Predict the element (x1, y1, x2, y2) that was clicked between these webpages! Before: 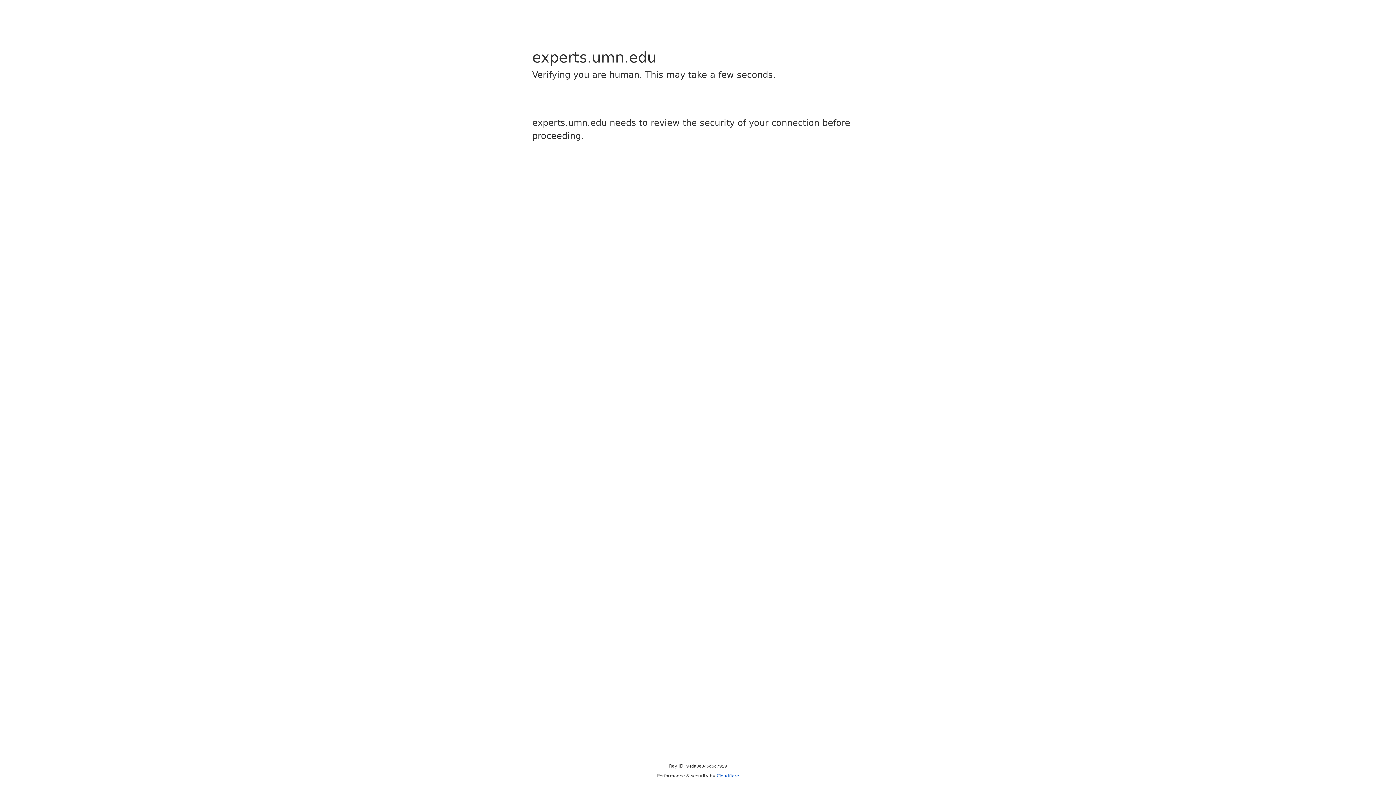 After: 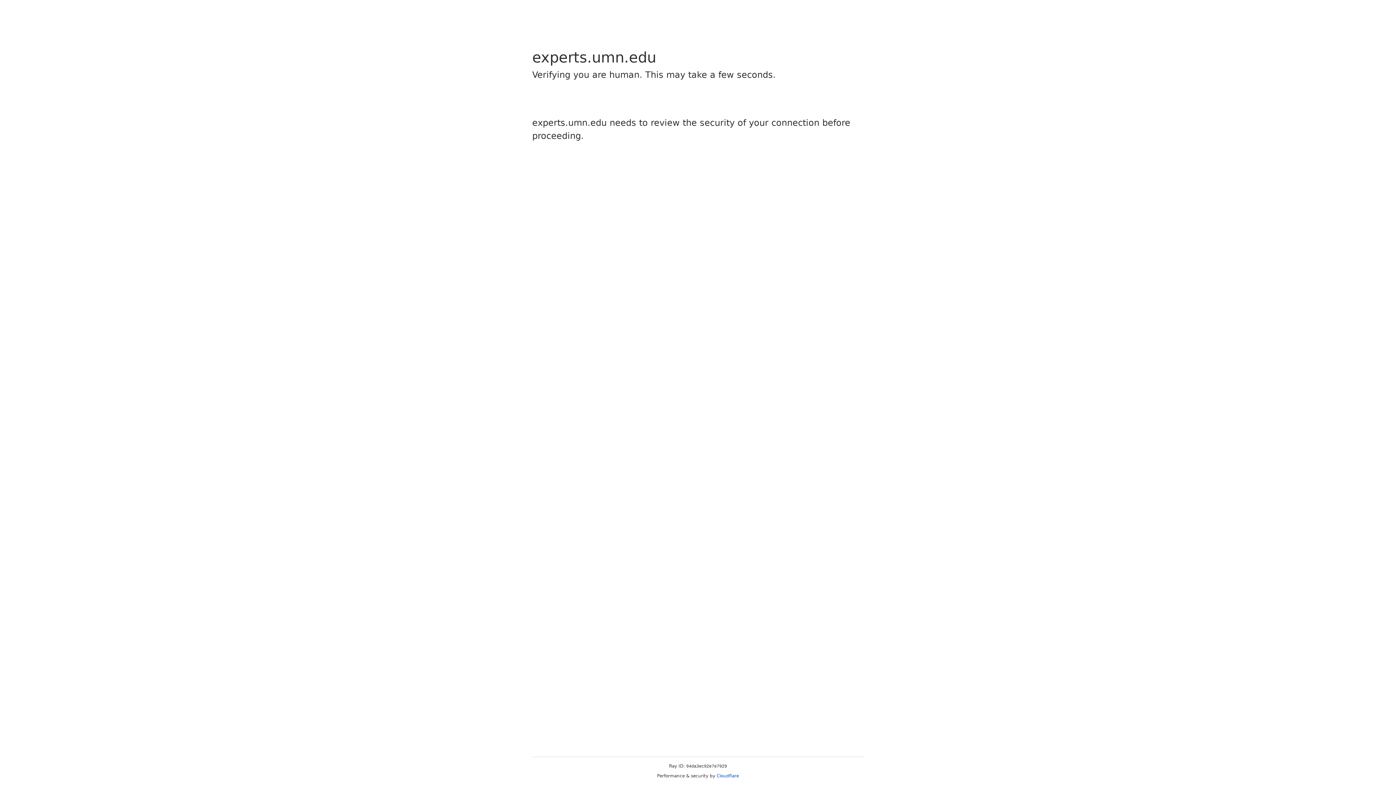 Action: label: Cloudflare bbox: (716, 773, 739, 778)